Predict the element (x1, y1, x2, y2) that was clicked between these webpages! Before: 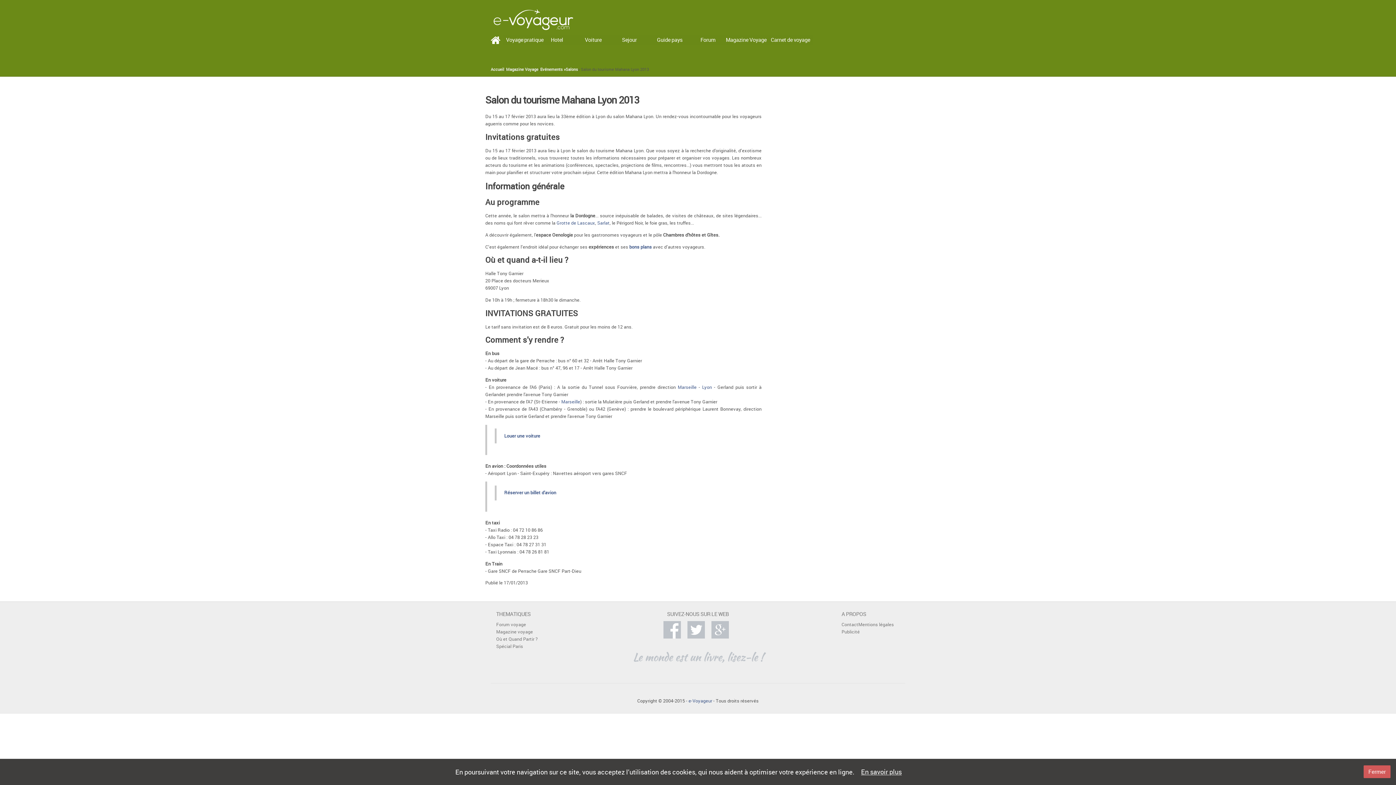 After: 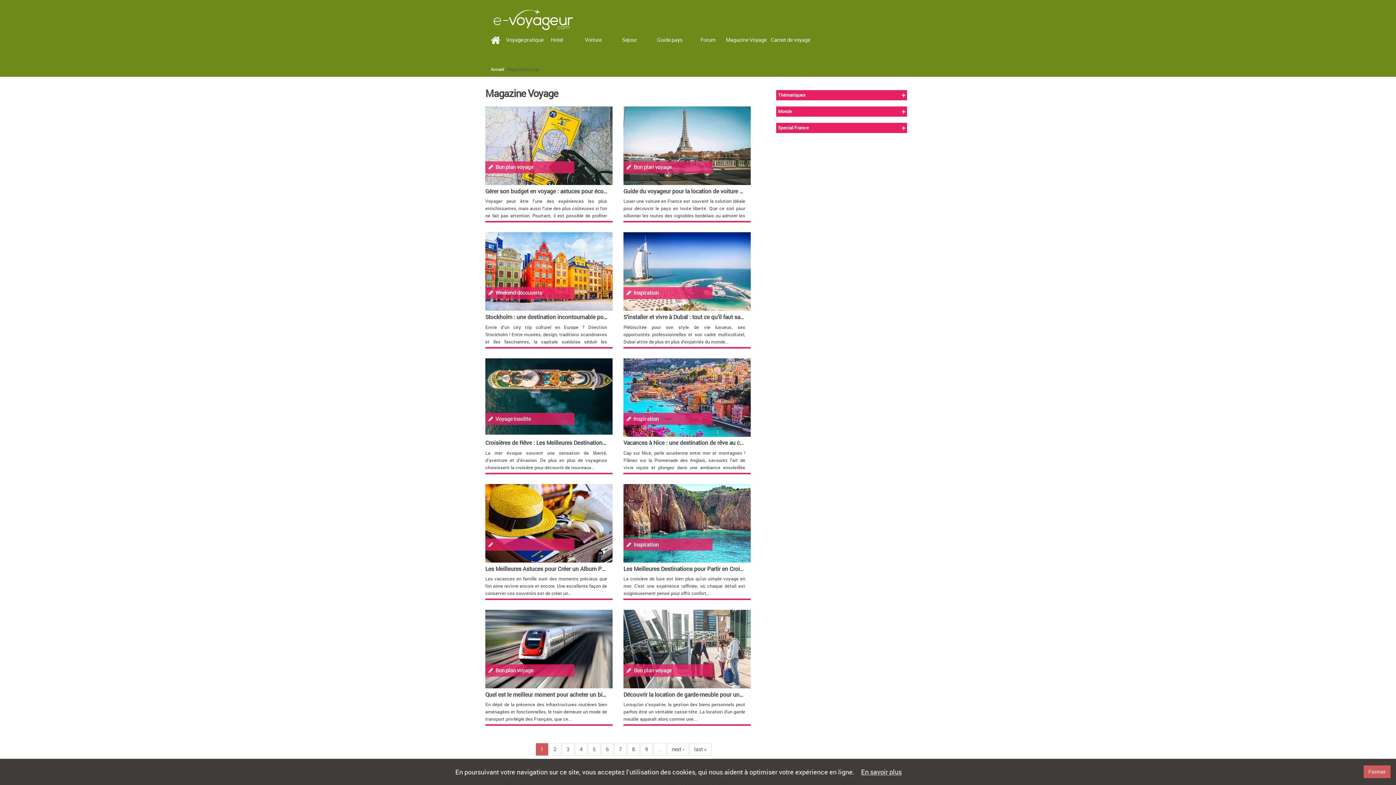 Action: label: Magazine voyage bbox: (496, 628, 533, 635)